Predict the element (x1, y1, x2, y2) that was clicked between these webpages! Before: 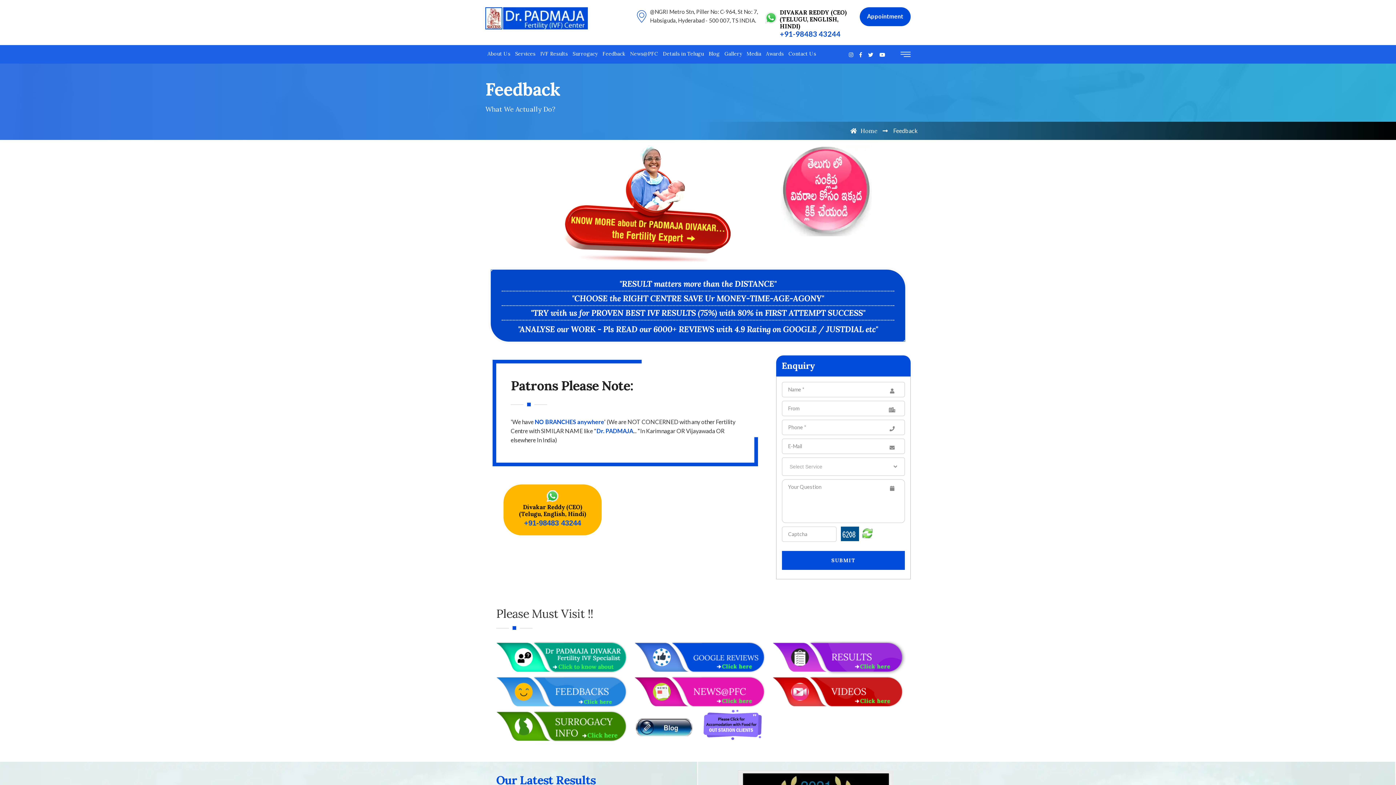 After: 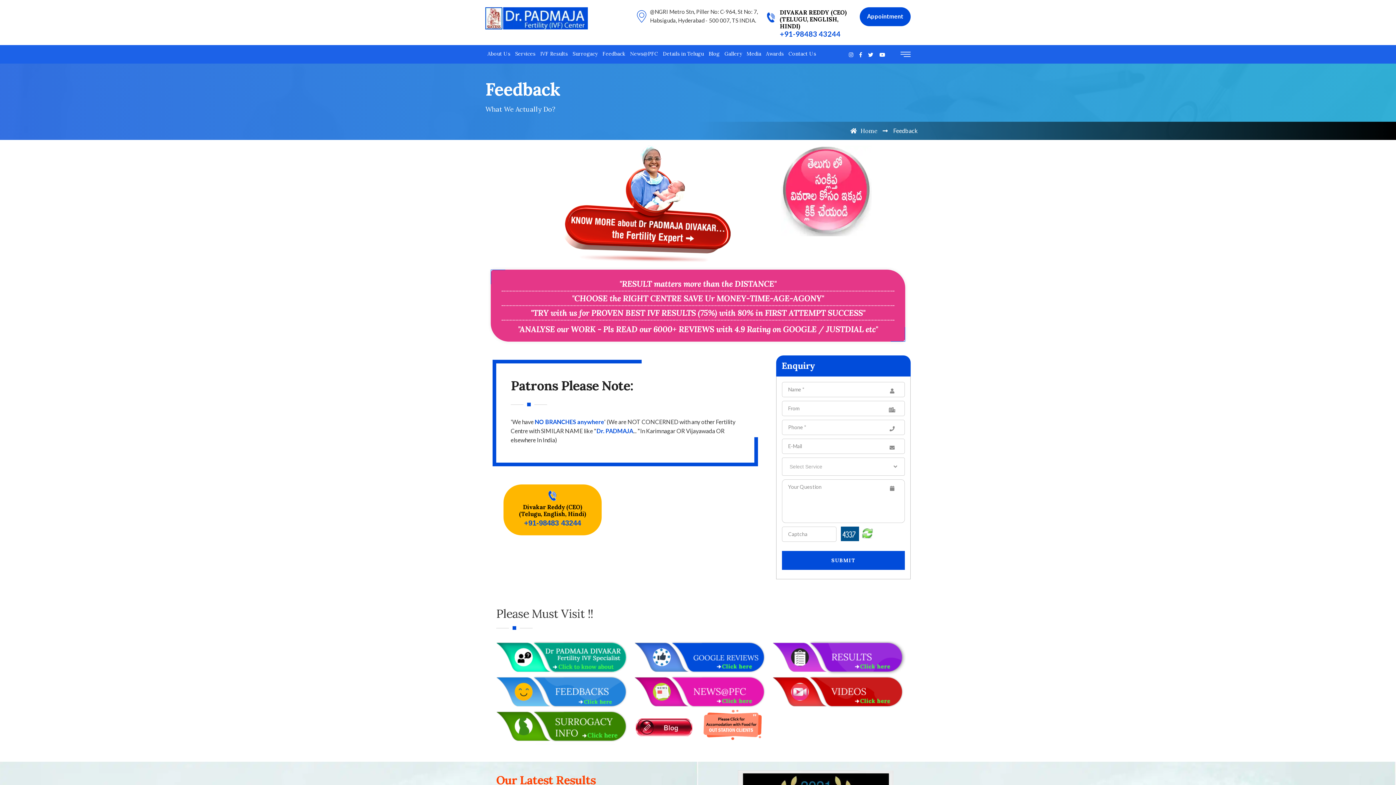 Action: bbox: (496, 675, 629, 710)